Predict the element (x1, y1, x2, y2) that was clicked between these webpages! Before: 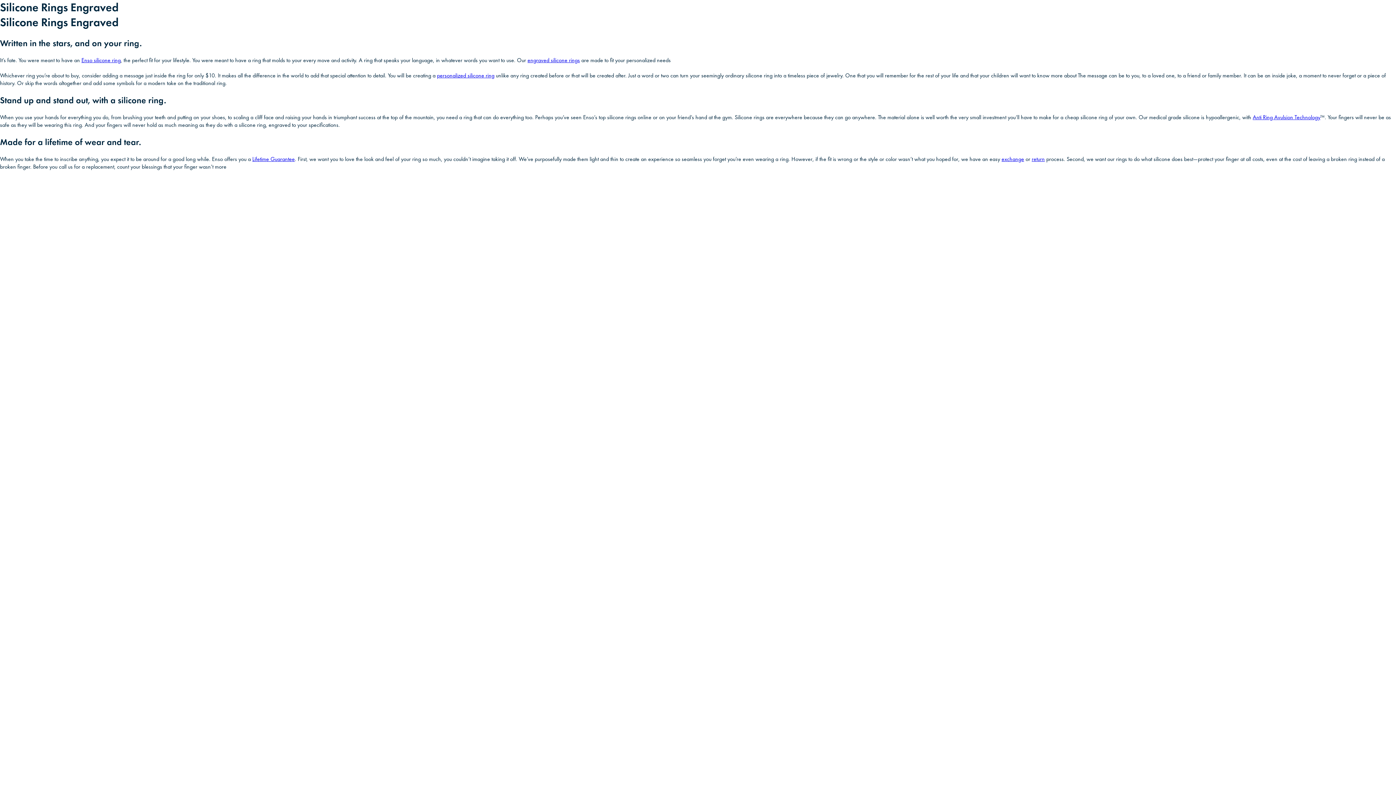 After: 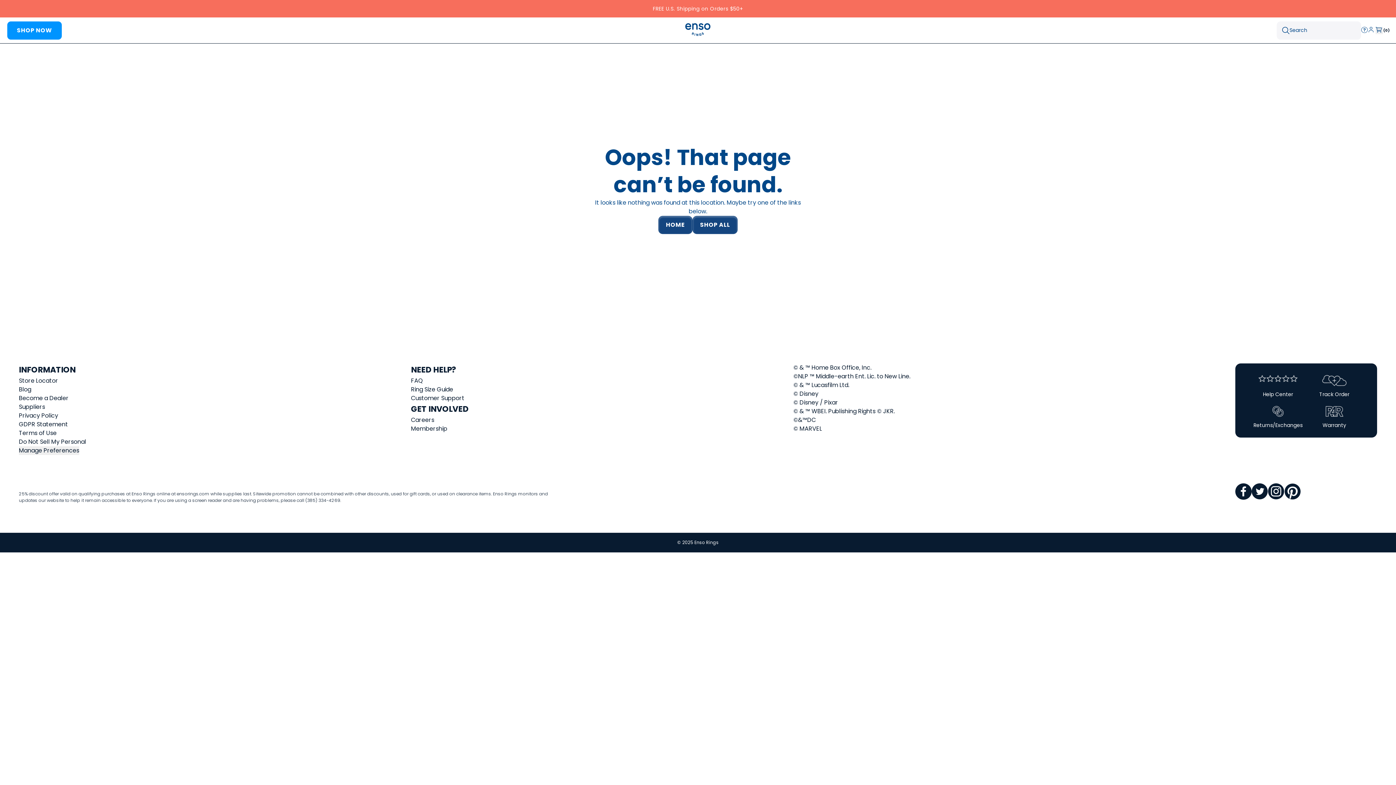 Action: label: engraved silicone rings bbox: (527, 56, 580, 64)